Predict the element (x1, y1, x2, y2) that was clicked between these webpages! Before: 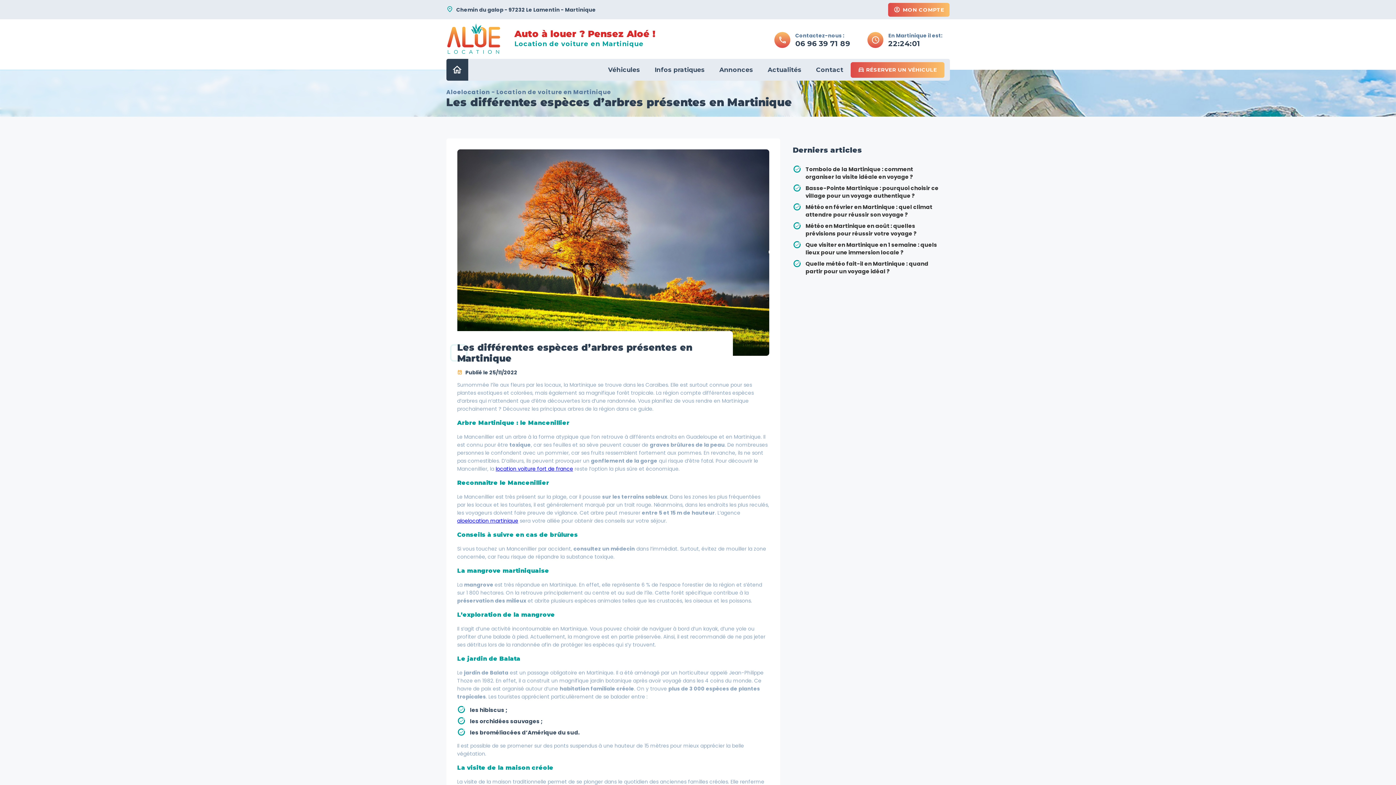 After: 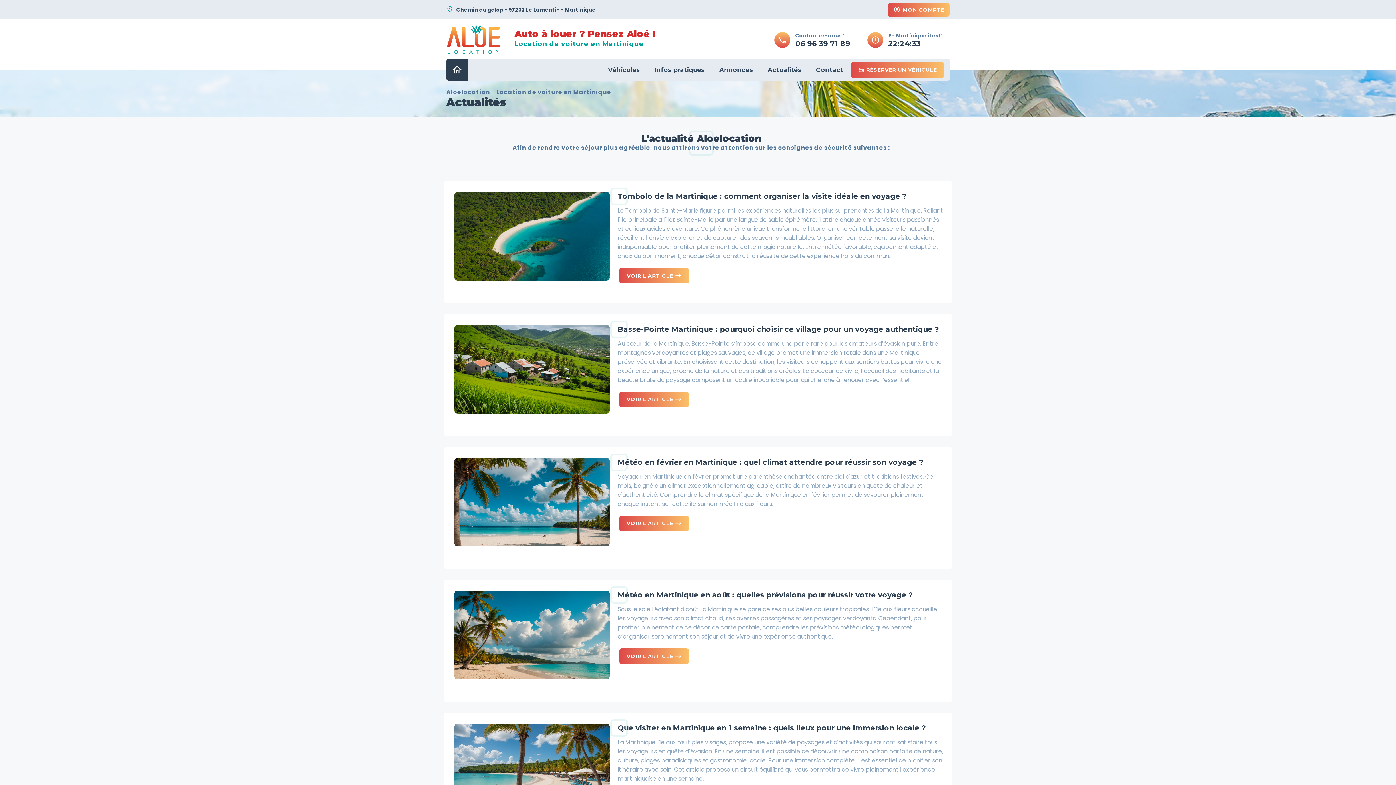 Action: label: Actualités bbox: (767, 66, 801, 73)